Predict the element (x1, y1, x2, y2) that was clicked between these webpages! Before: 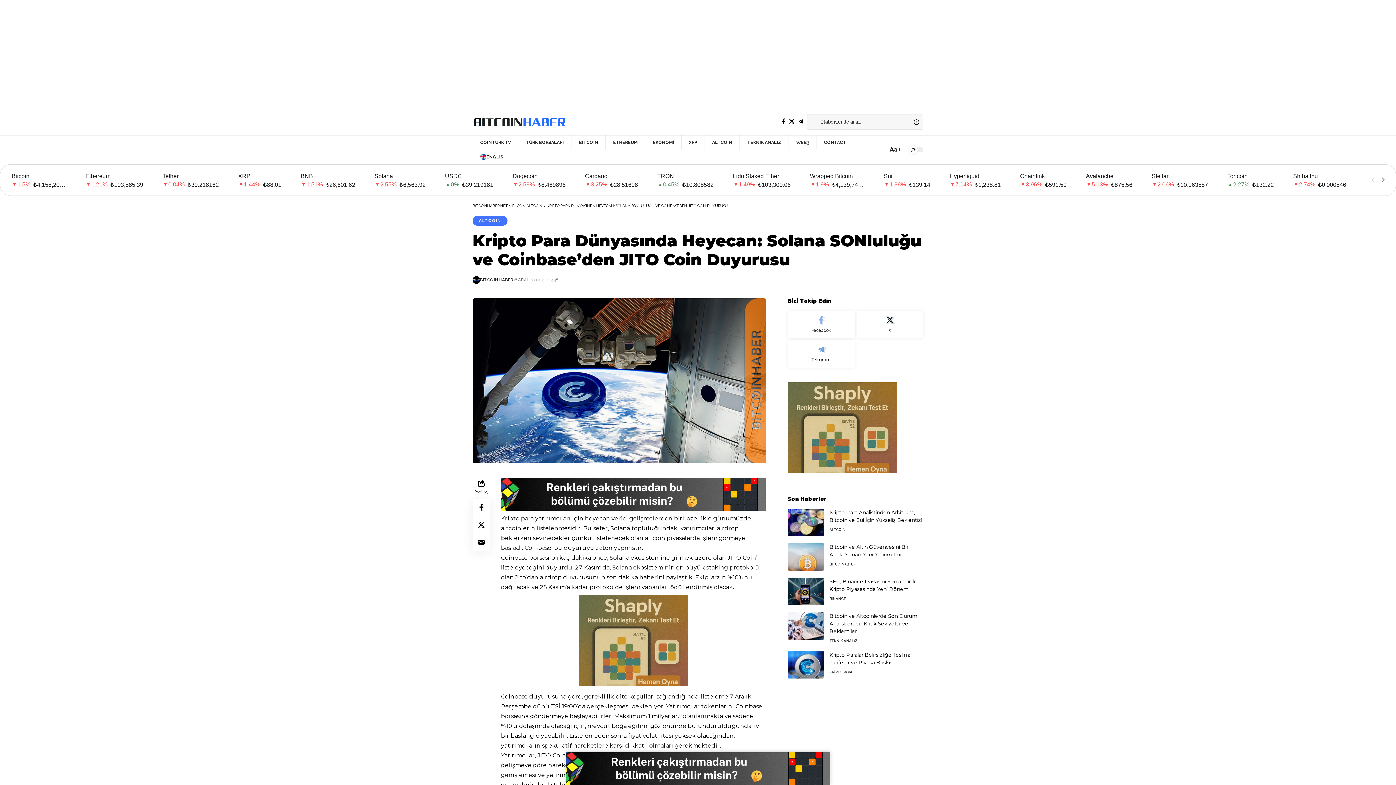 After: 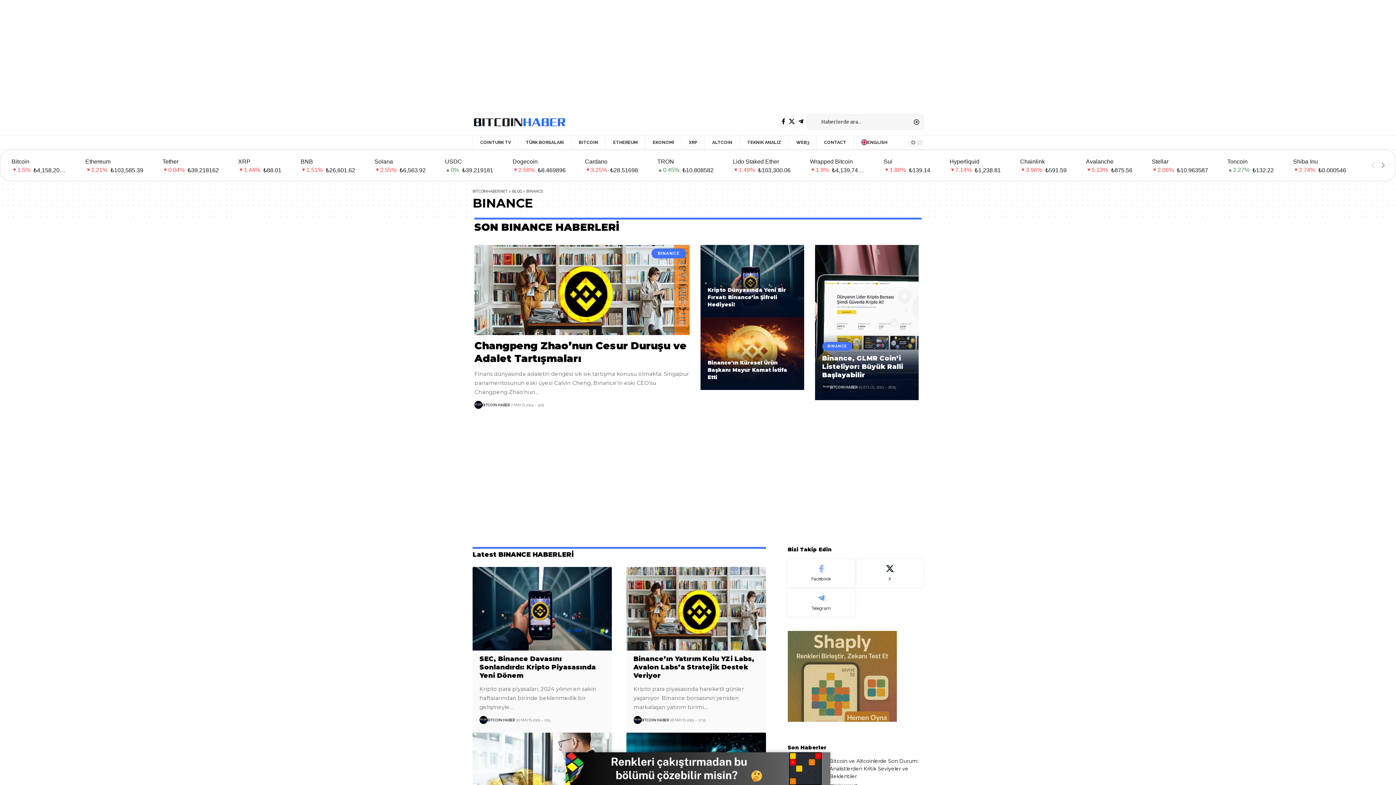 Action: bbox: (829, 596, 846, 602) label: BINANCE